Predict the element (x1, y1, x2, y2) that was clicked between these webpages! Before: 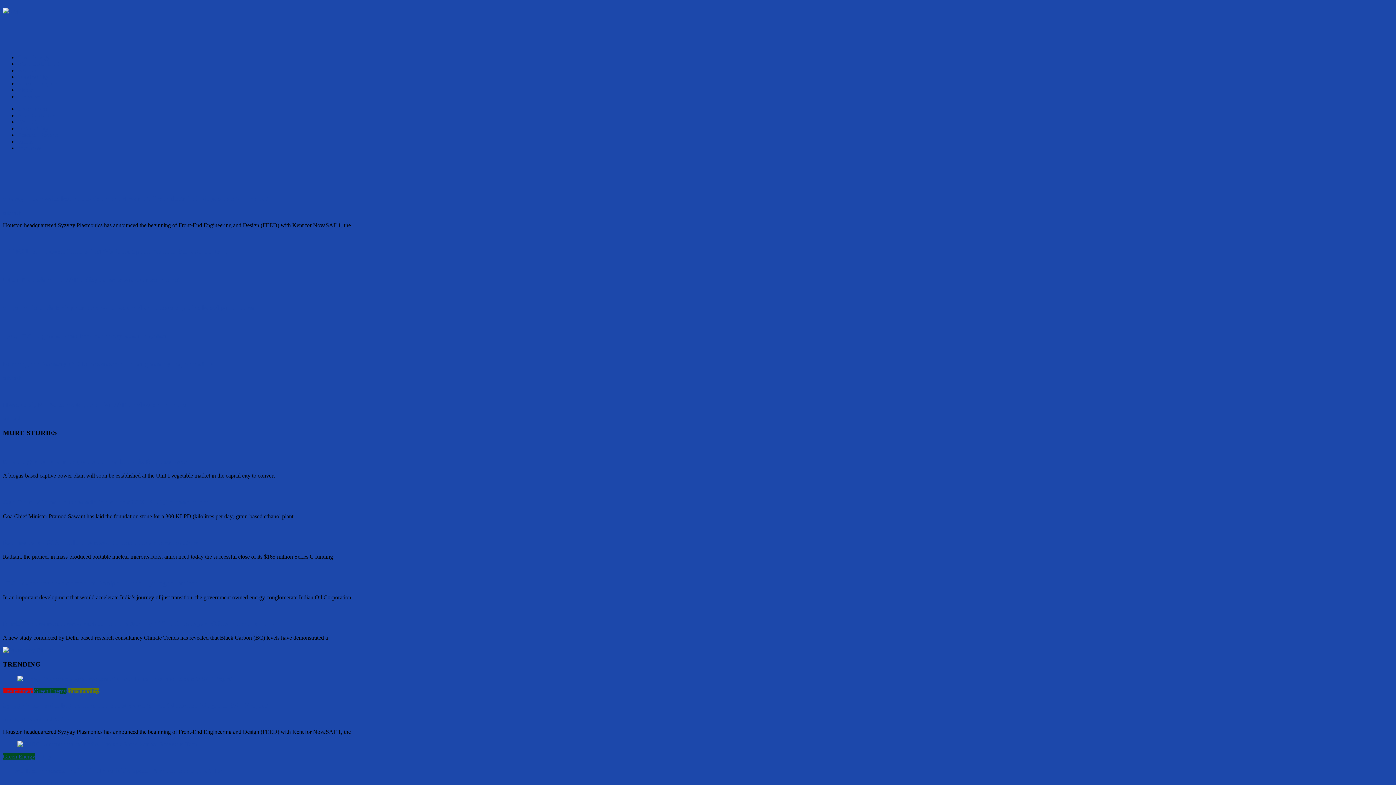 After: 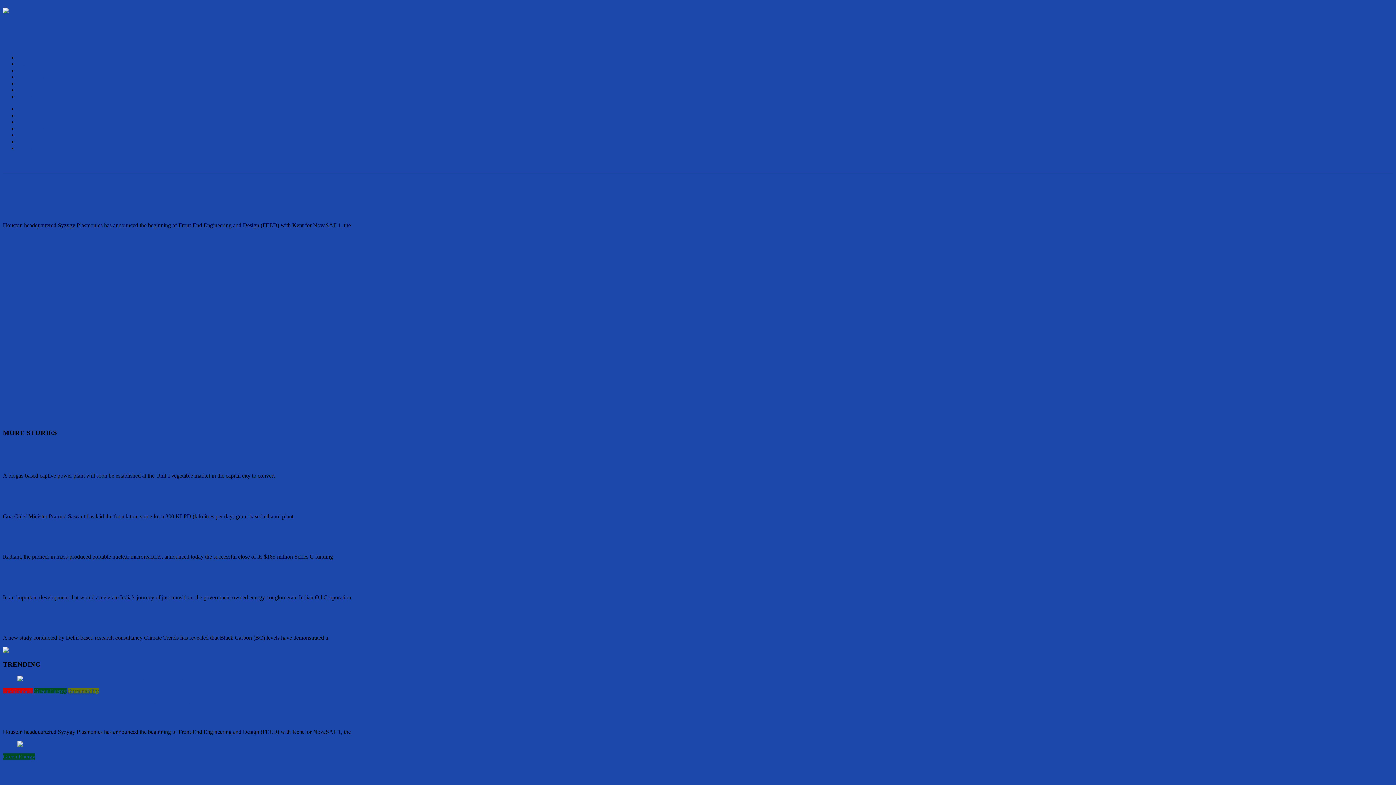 Action: label: subhash bbox: (2, 375, 21, 381)